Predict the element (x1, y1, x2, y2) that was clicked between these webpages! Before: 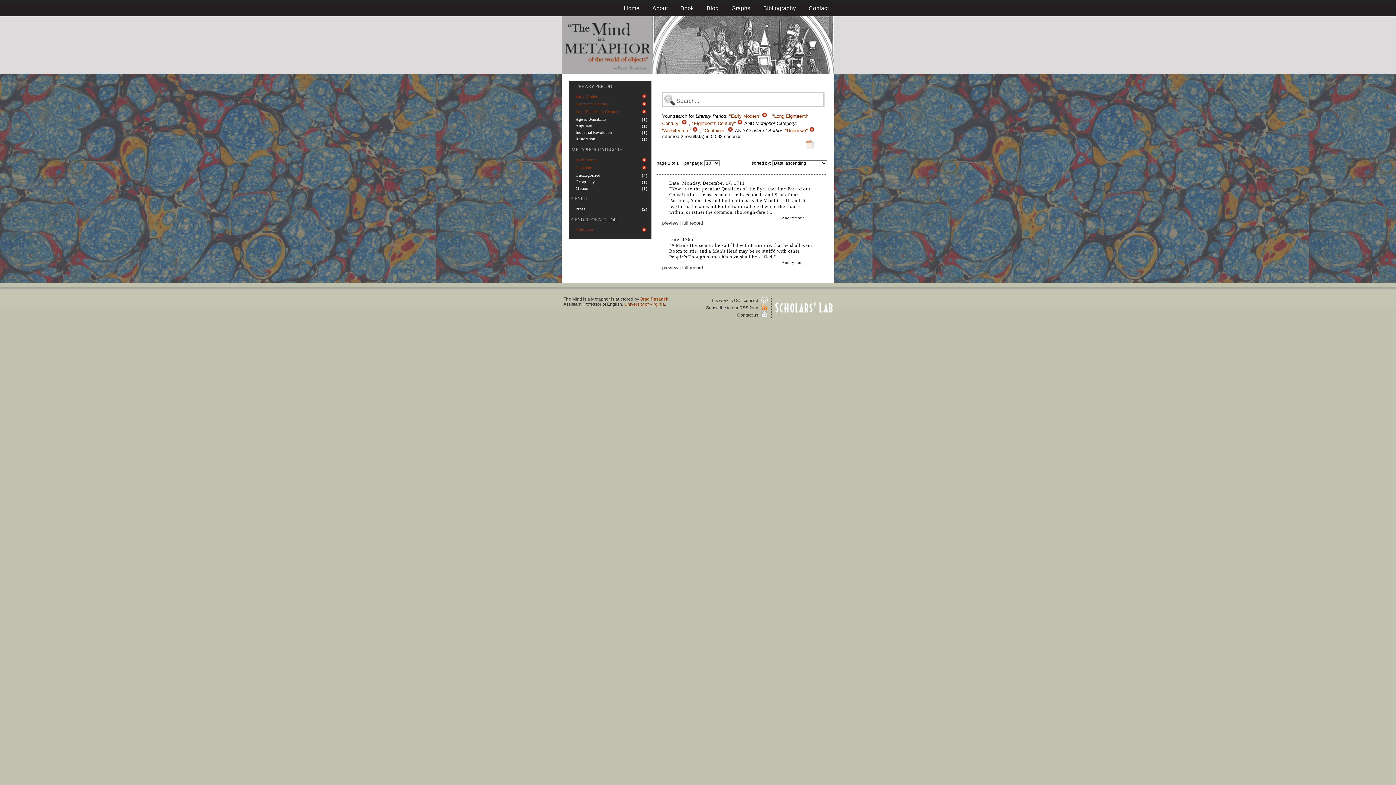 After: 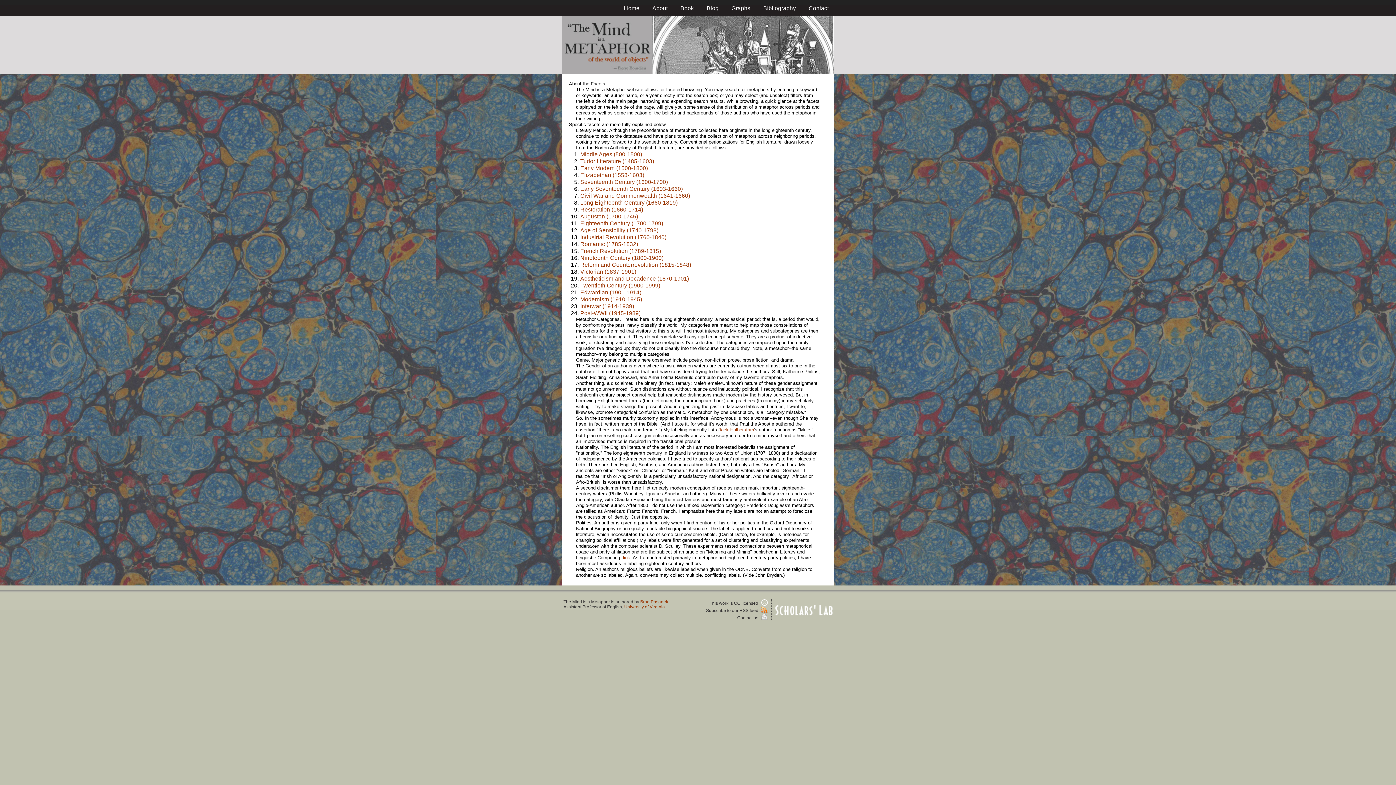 Action: label: LITERARY PERIOD bbox: (571, 83, 612, 88)